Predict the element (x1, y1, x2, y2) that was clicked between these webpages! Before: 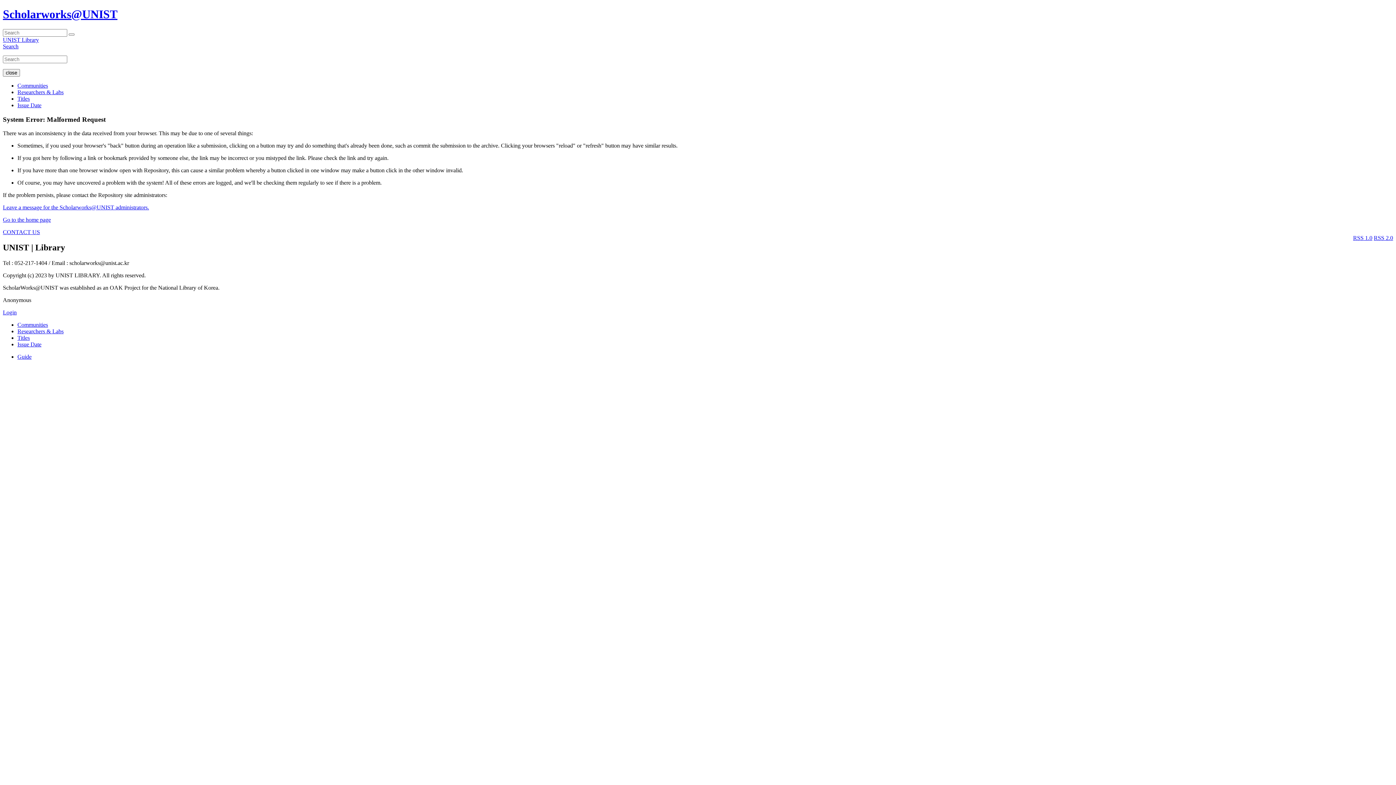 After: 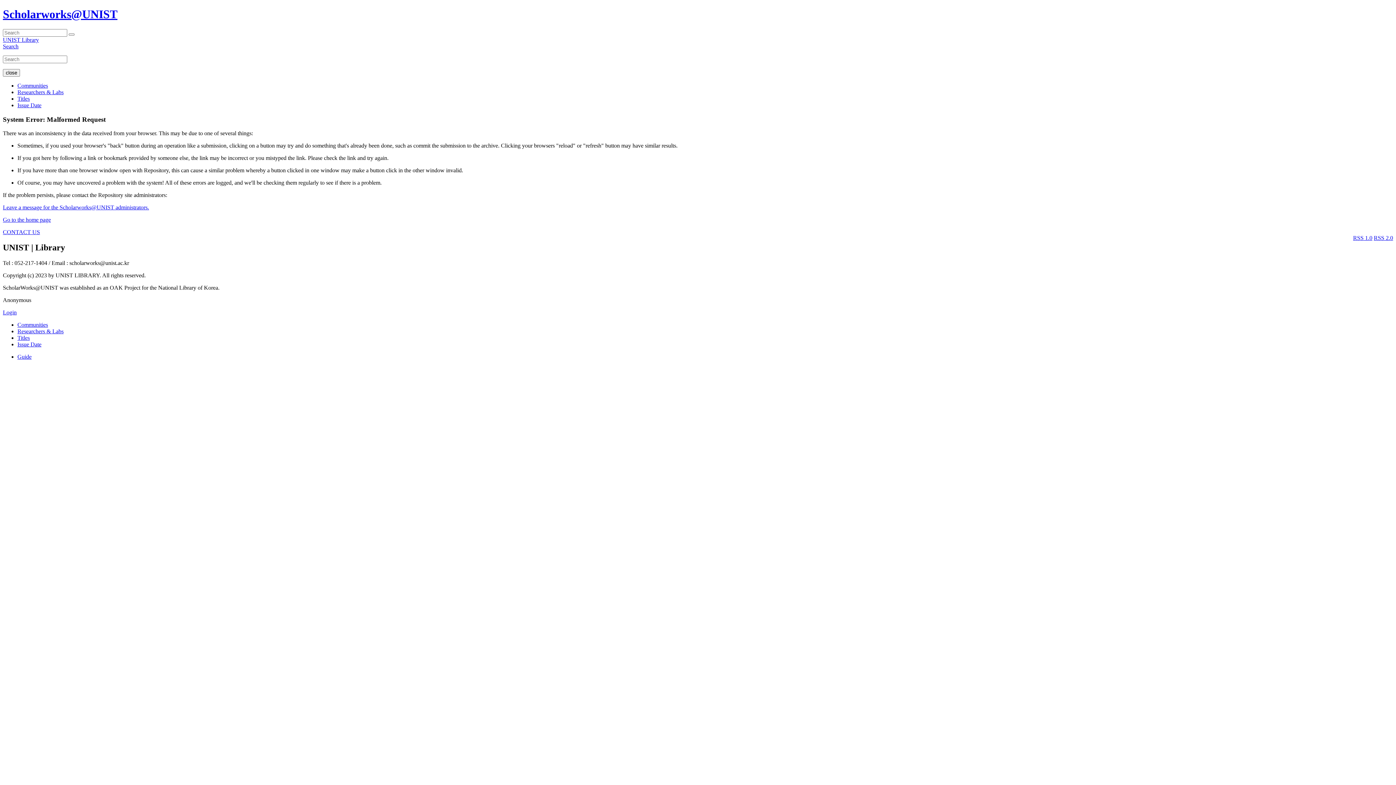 Action: label: RSS 1.0 bbox: (1353, 235, 1372, 241)